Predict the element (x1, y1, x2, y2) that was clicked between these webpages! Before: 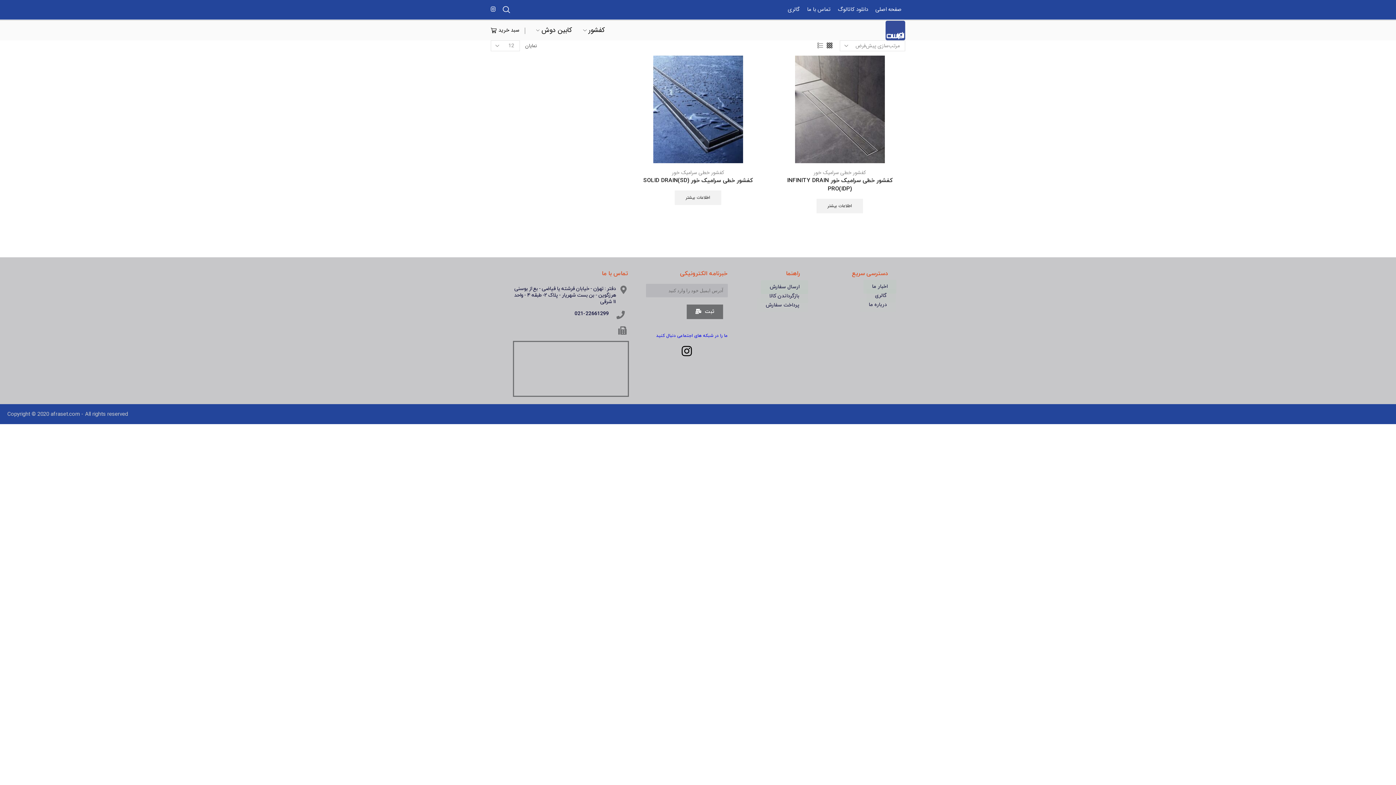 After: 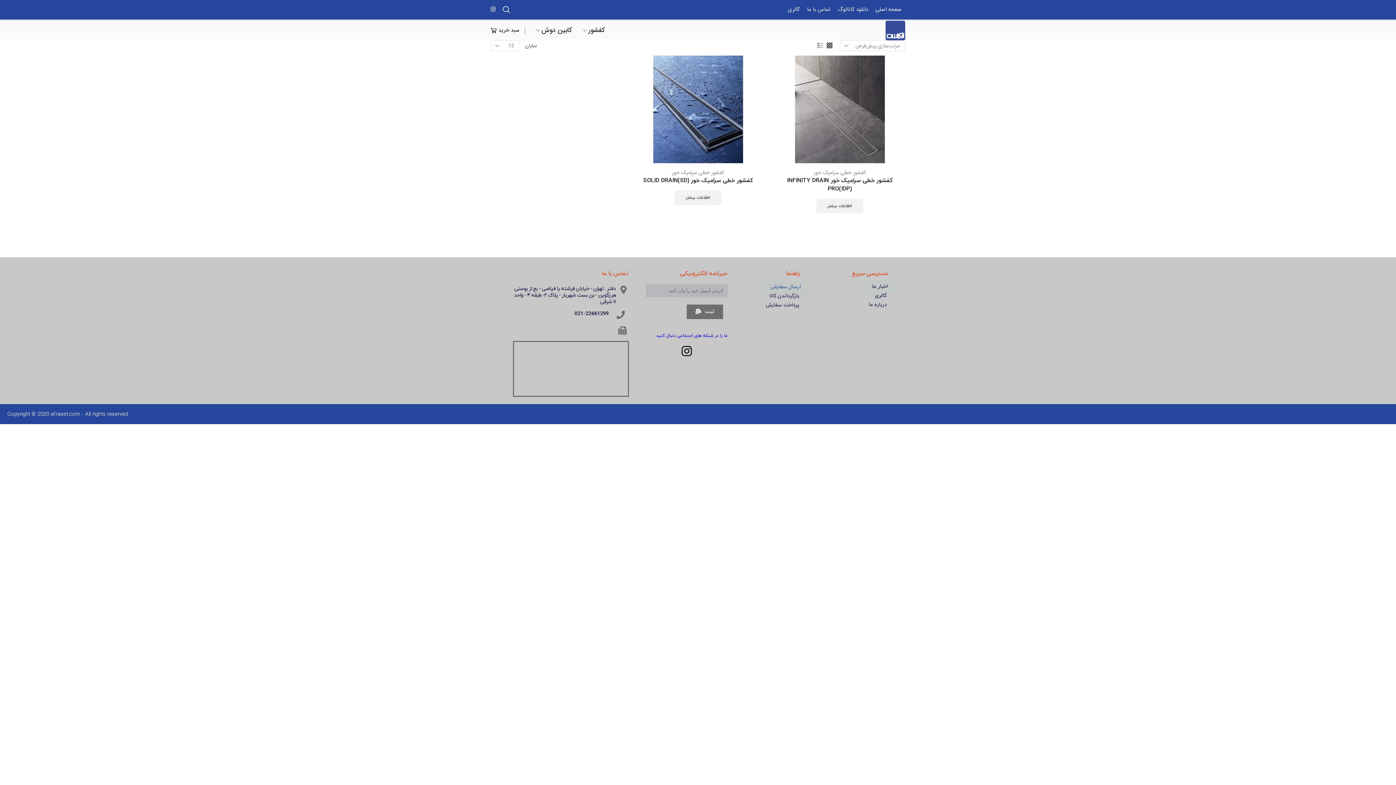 Action: bbox: (761, 280, 808, 294) label: ارسال سفارش